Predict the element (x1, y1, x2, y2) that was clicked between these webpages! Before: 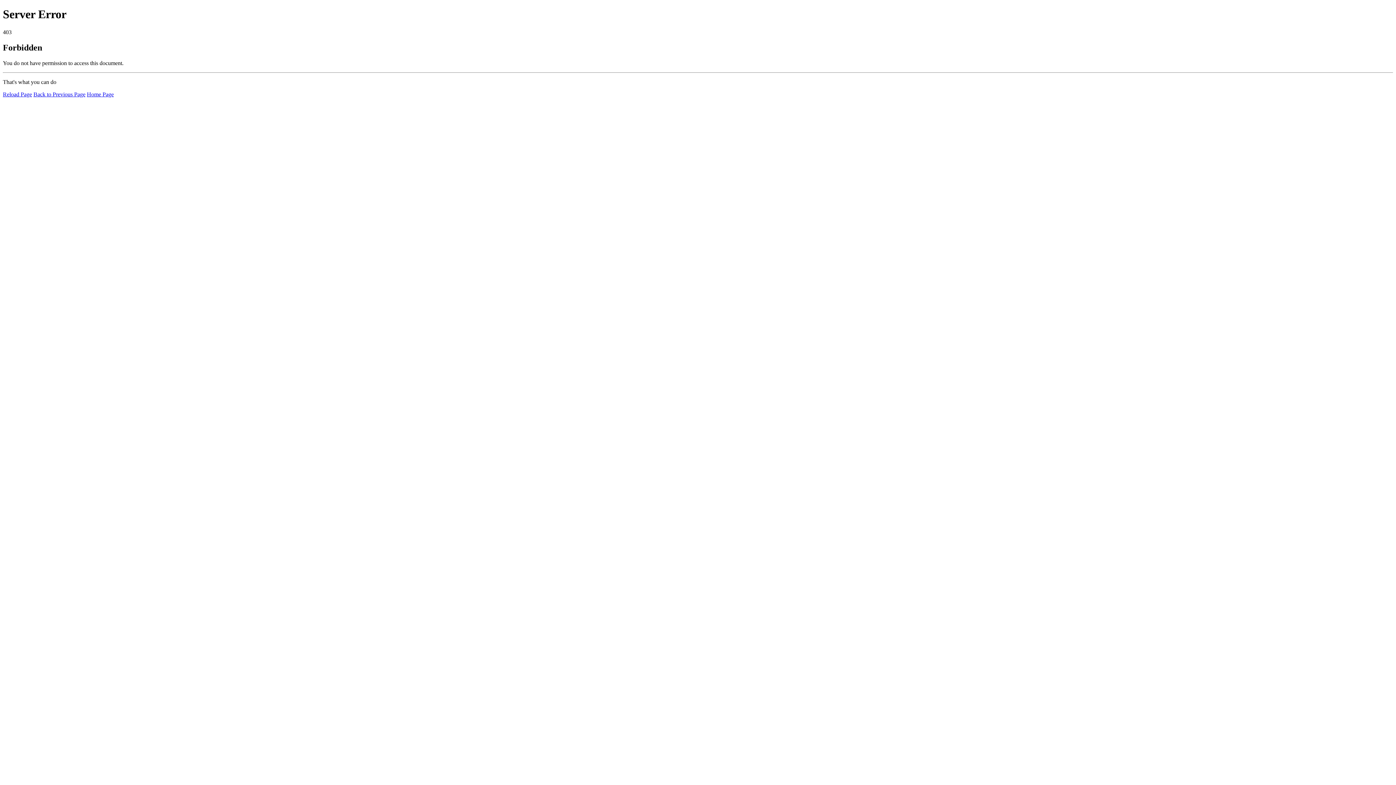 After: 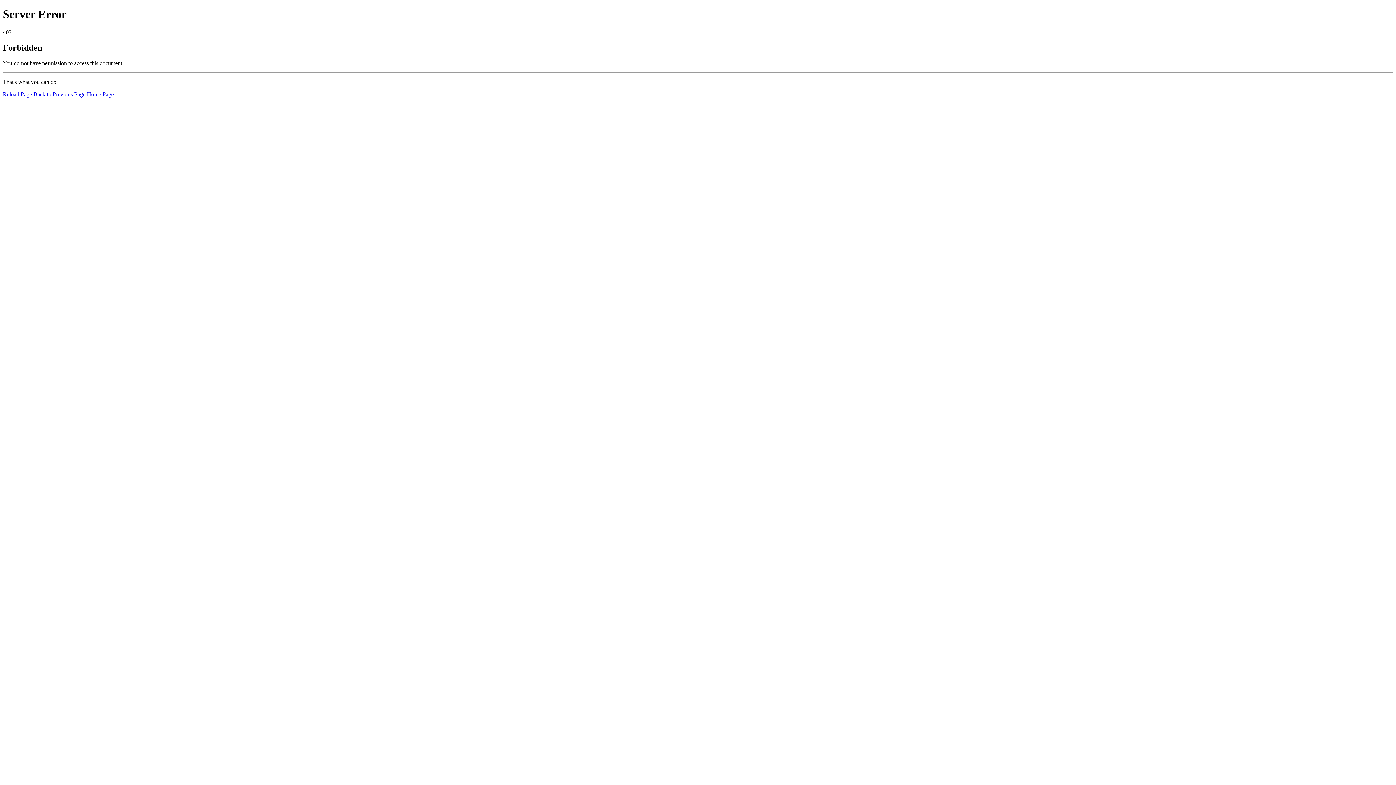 Action: bbox: (86, 91, 113, 97) label: Home Page